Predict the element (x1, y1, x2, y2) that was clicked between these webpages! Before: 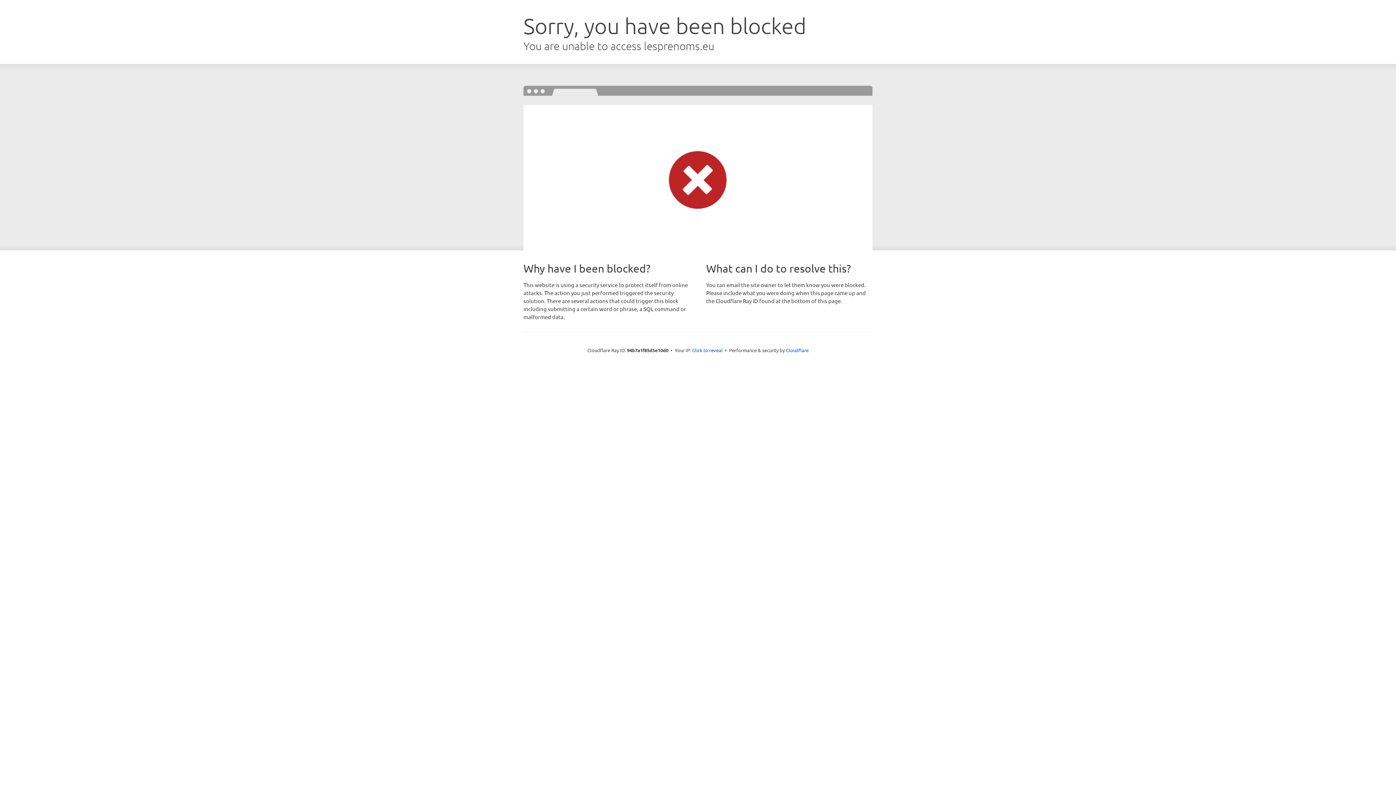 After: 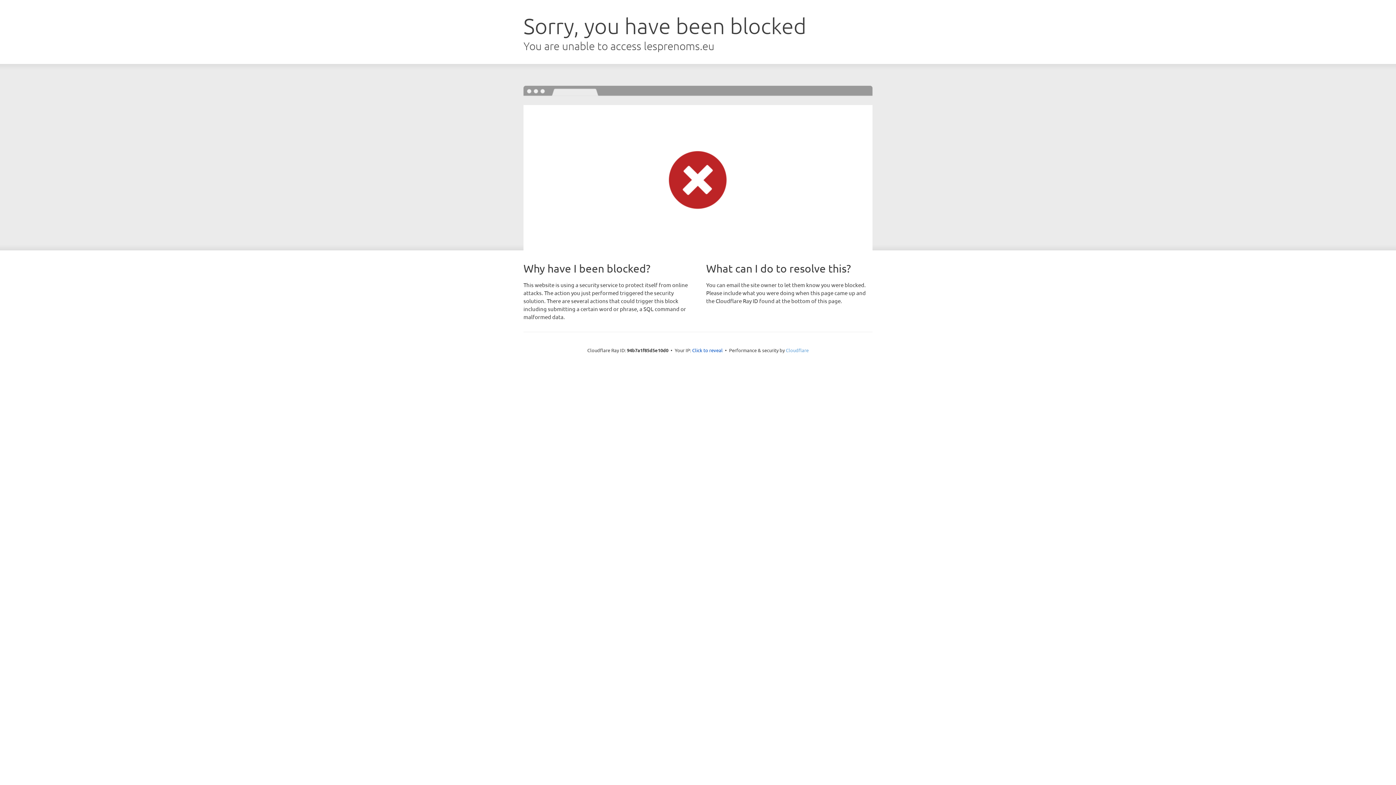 Action: label: Cloudflare bbox: (786, 347, 808, 353)